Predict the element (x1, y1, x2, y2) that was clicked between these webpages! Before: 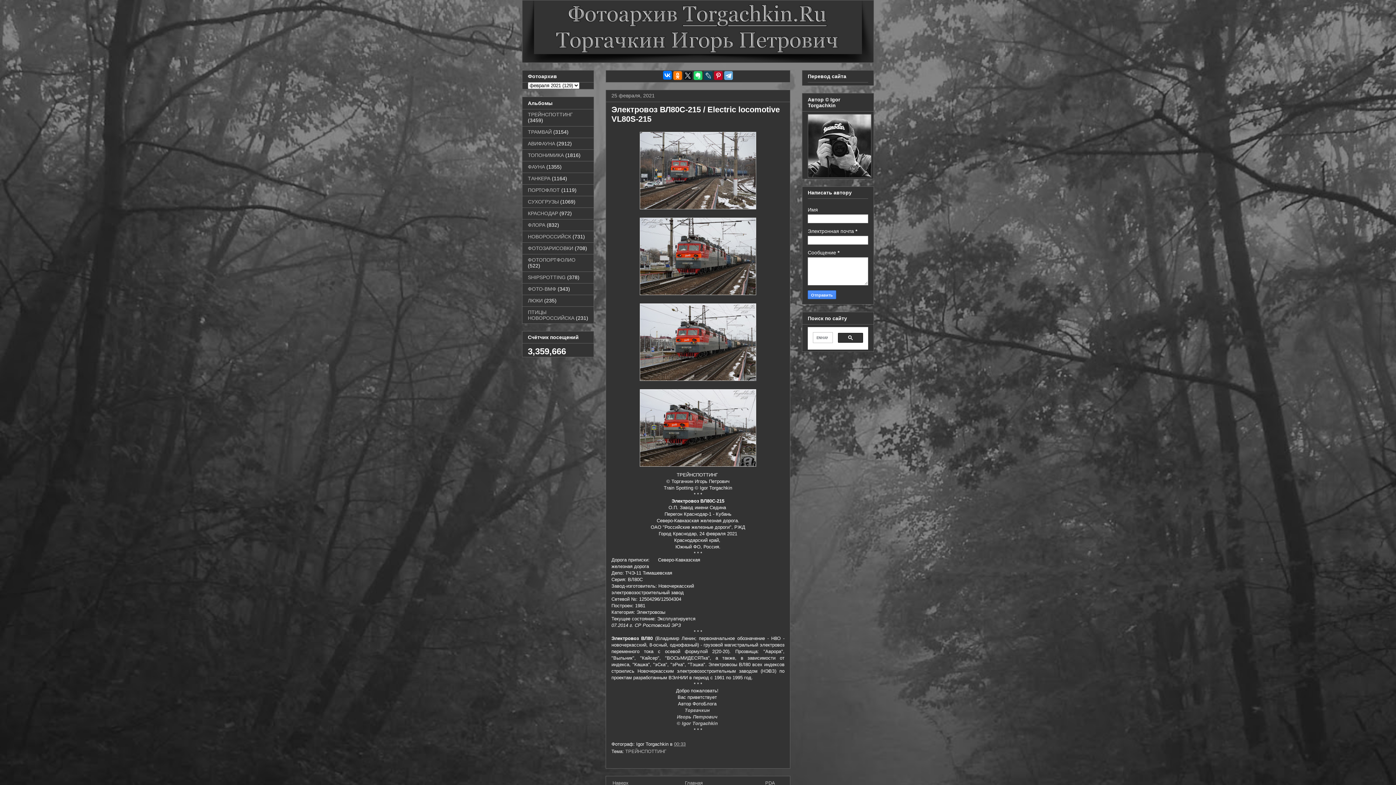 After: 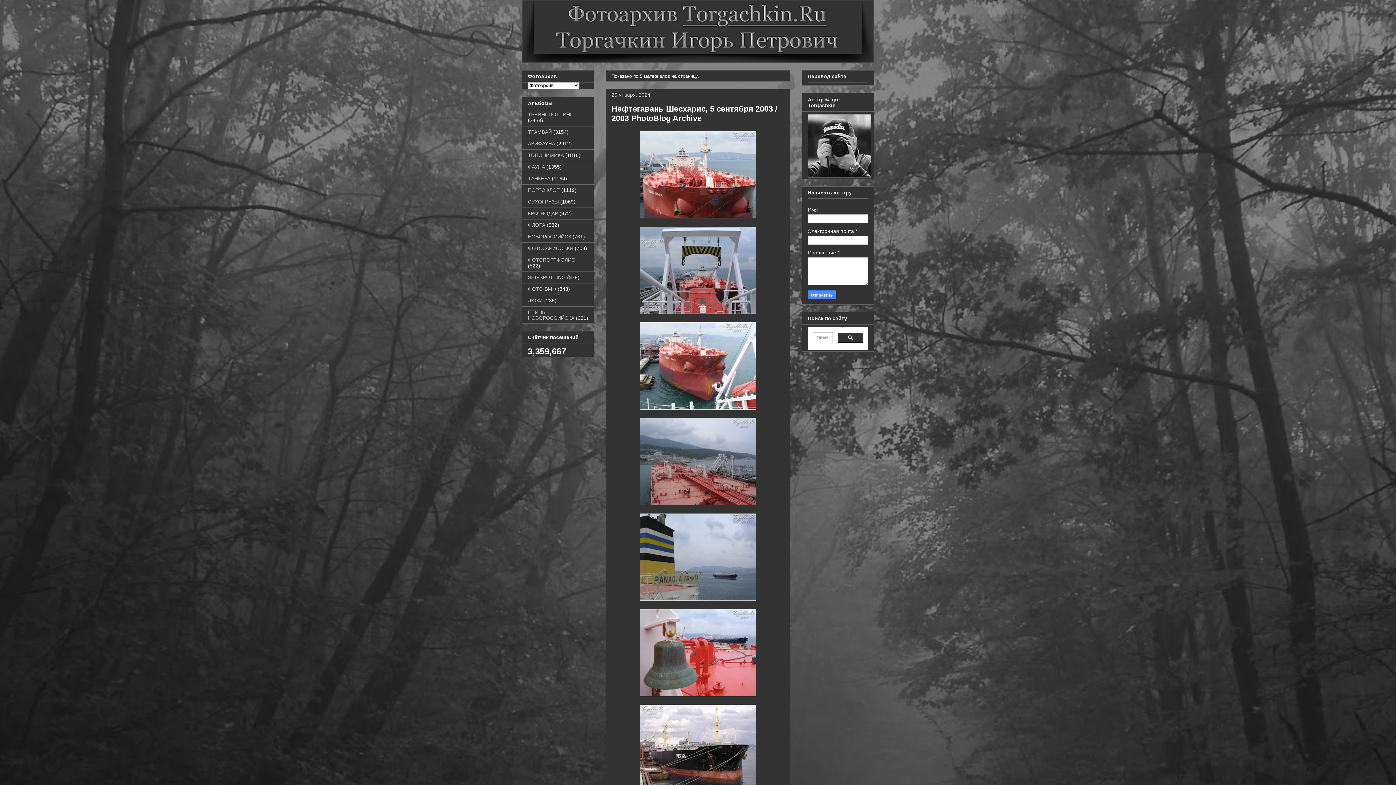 Action: label: ТАНКЕРА bbox: (528, 175, 550, 181)